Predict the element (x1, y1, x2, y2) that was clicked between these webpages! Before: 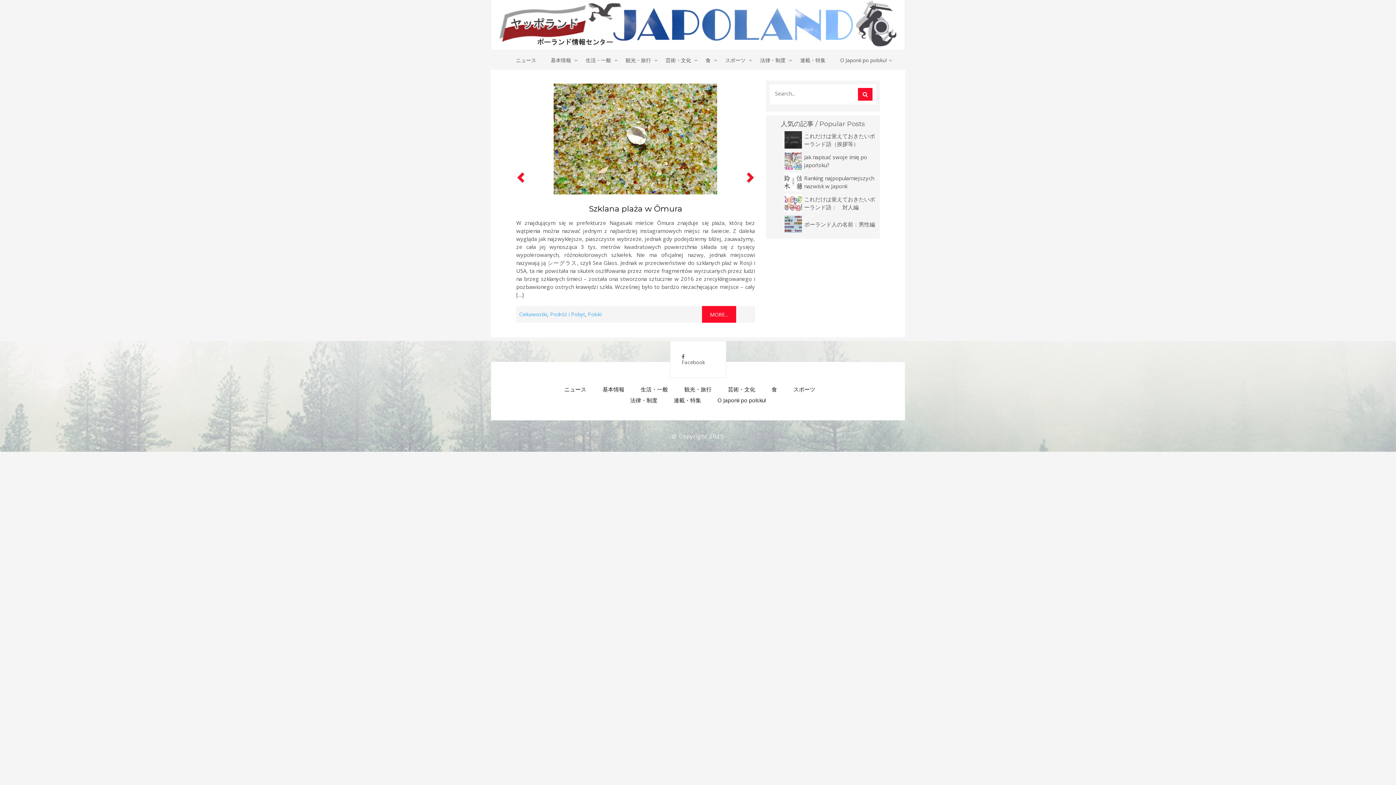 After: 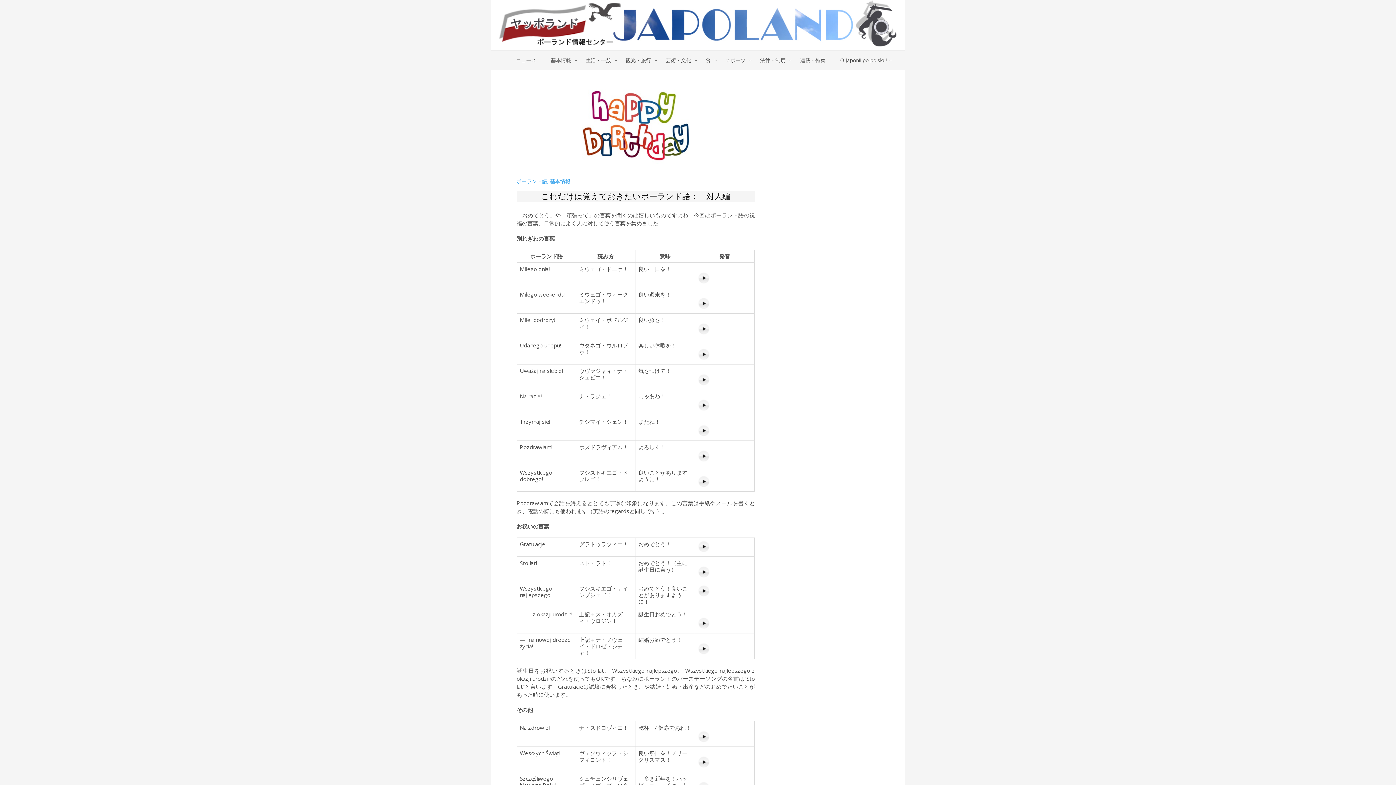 Action: label: これだけは覚えておきたいポーランド語：　対人編 bbox: (804, 195, 876, 211)